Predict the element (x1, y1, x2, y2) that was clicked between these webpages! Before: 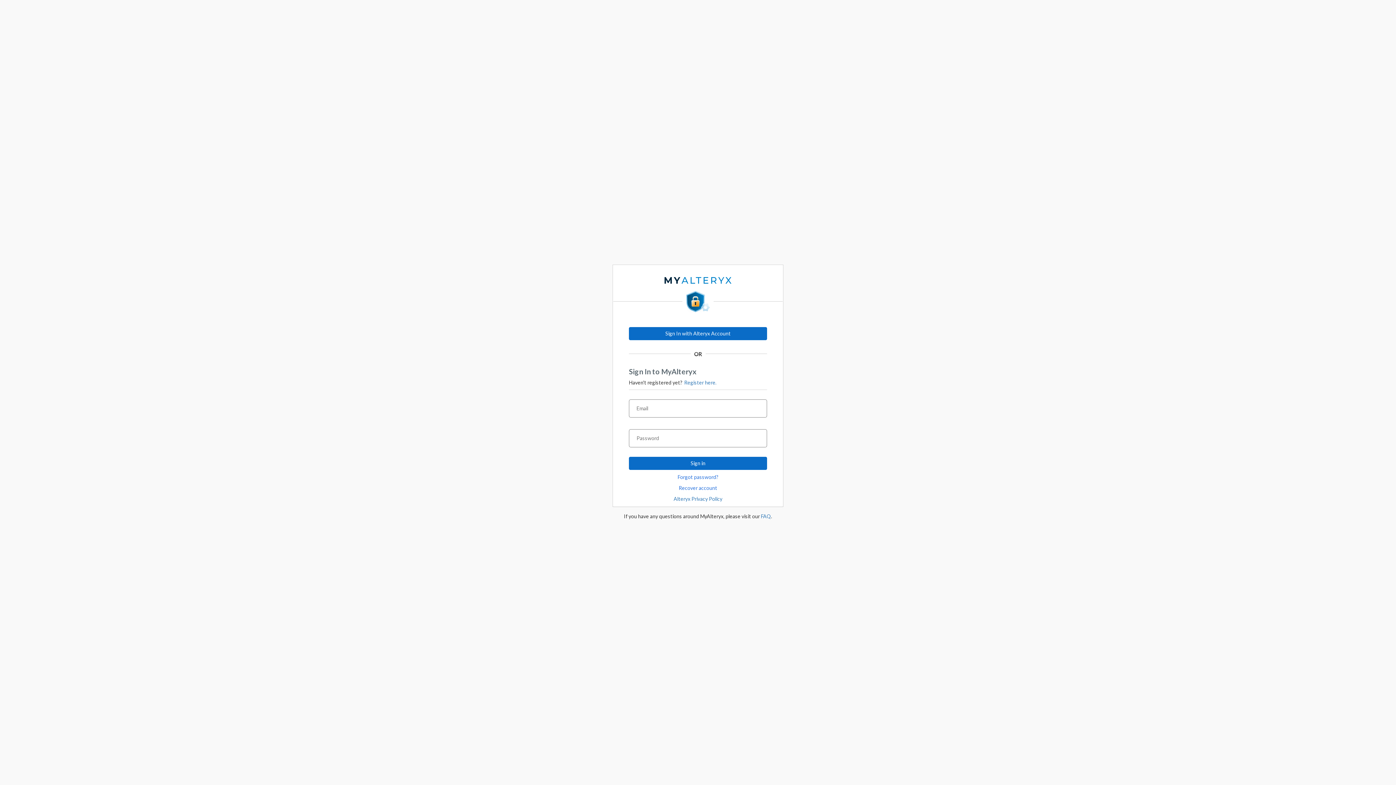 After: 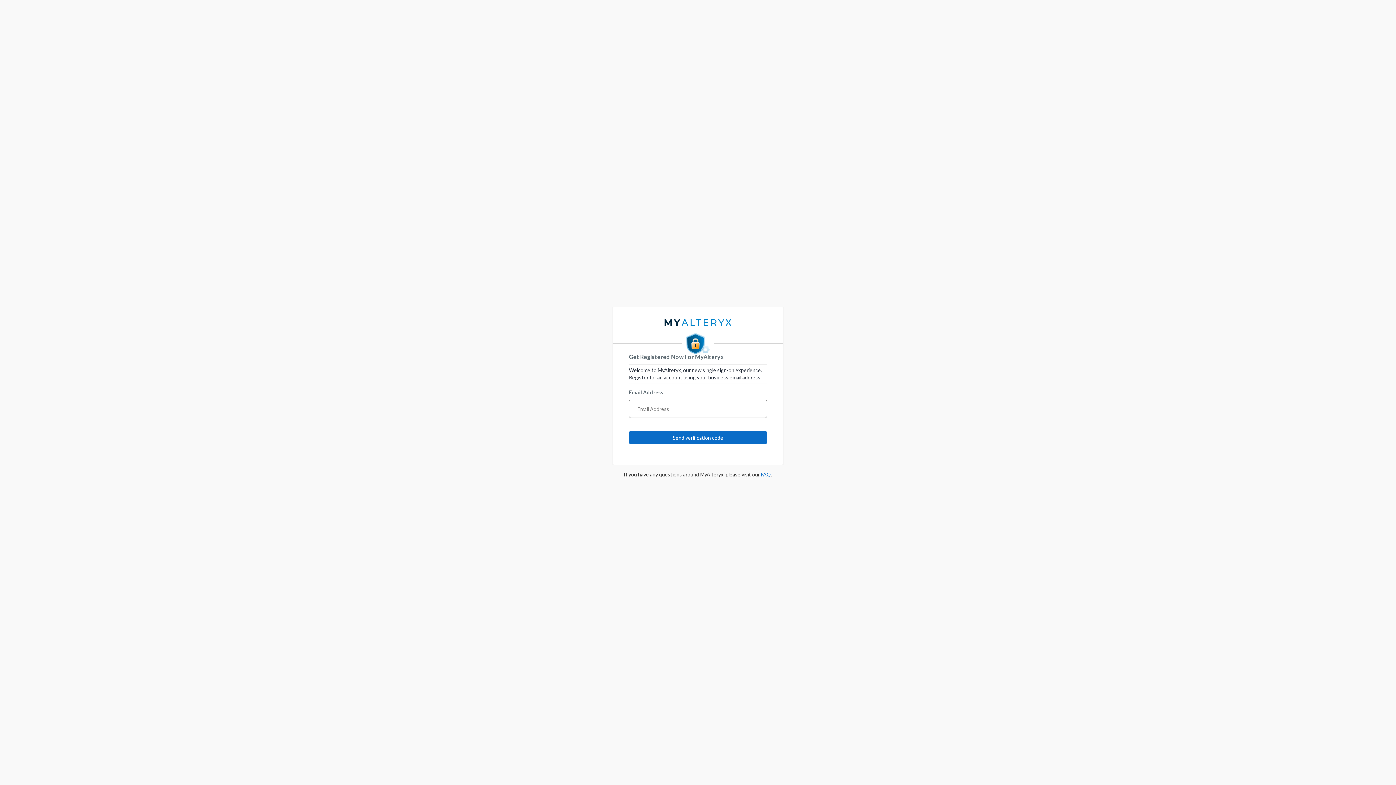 Action: bbox: (683, 377, 719, 389) label: Register here.